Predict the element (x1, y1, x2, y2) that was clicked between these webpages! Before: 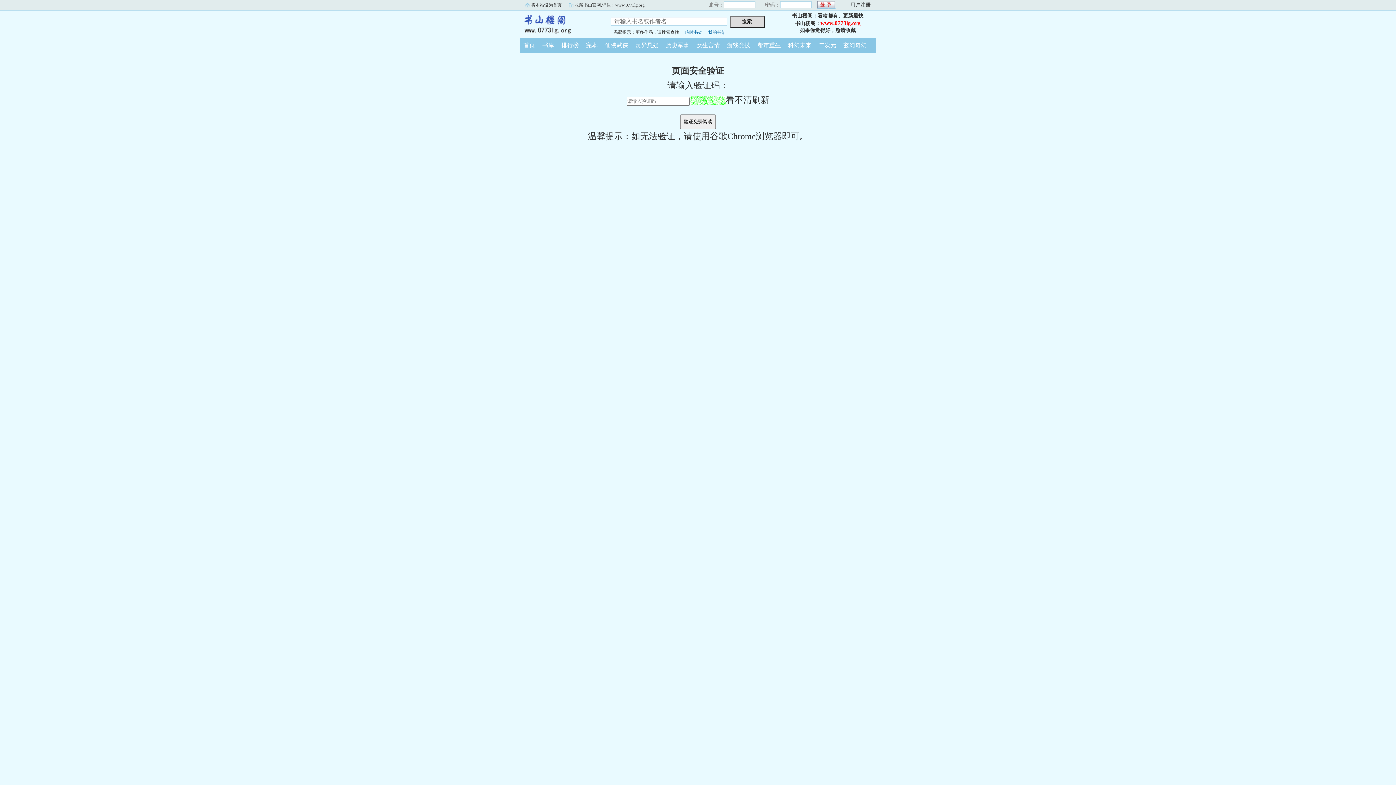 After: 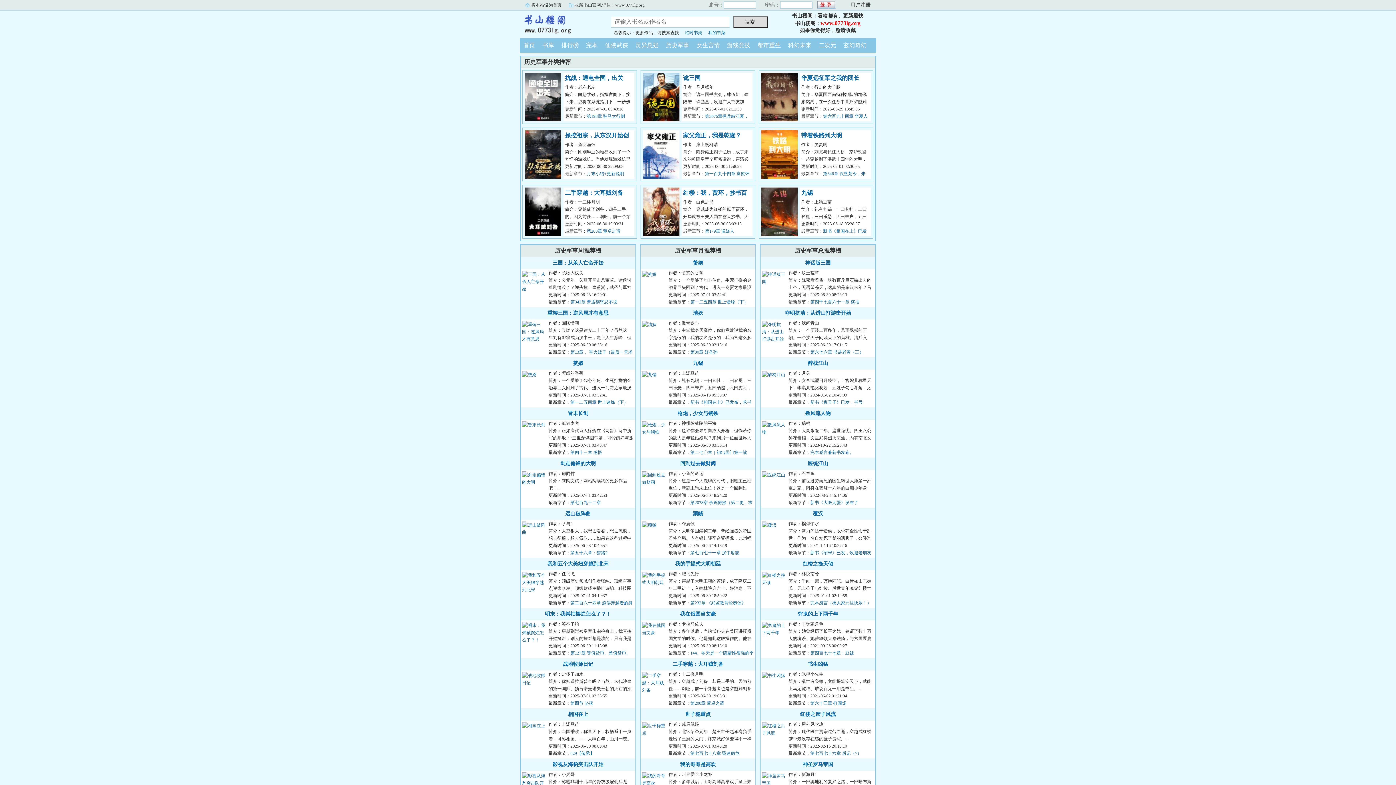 Action: label: 历史军事 bbox: (662, 42, 693, 48)